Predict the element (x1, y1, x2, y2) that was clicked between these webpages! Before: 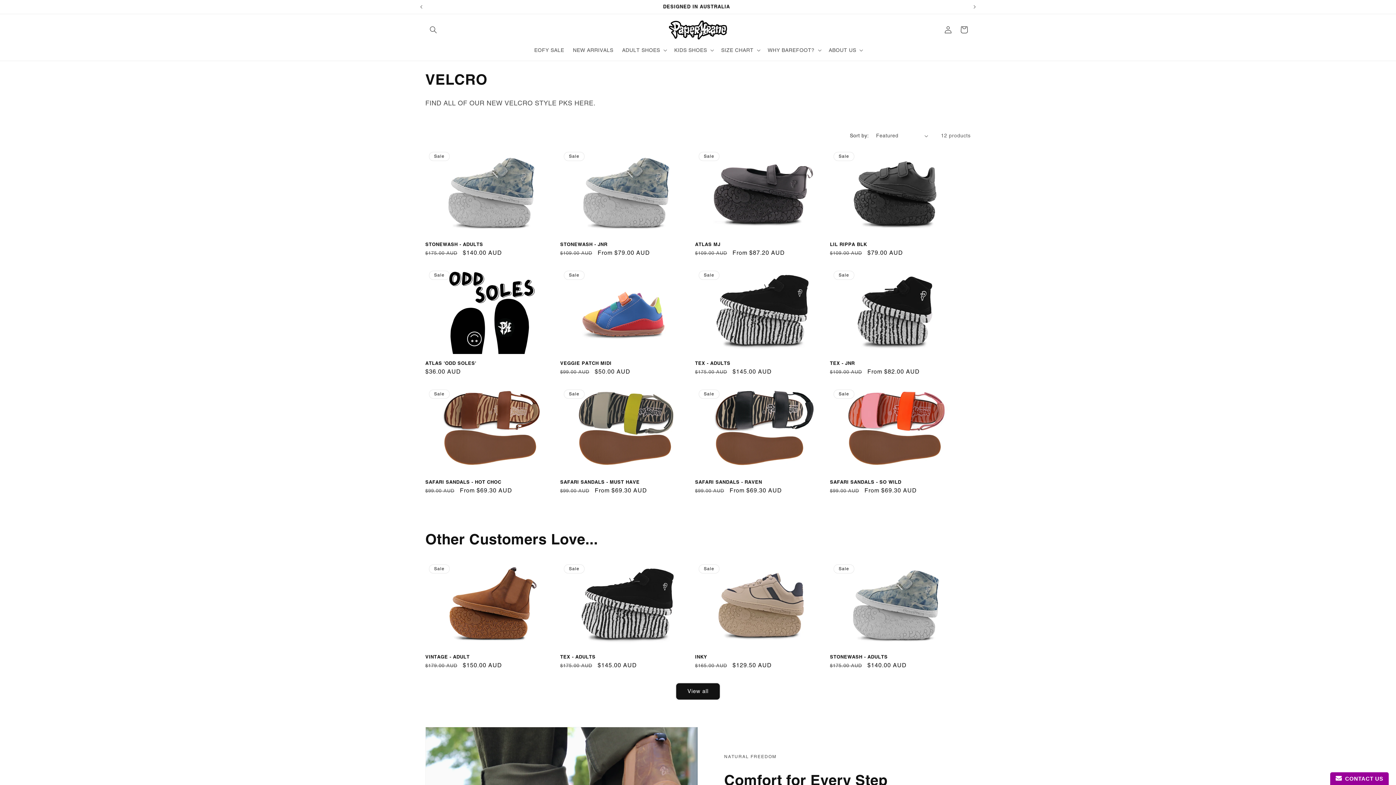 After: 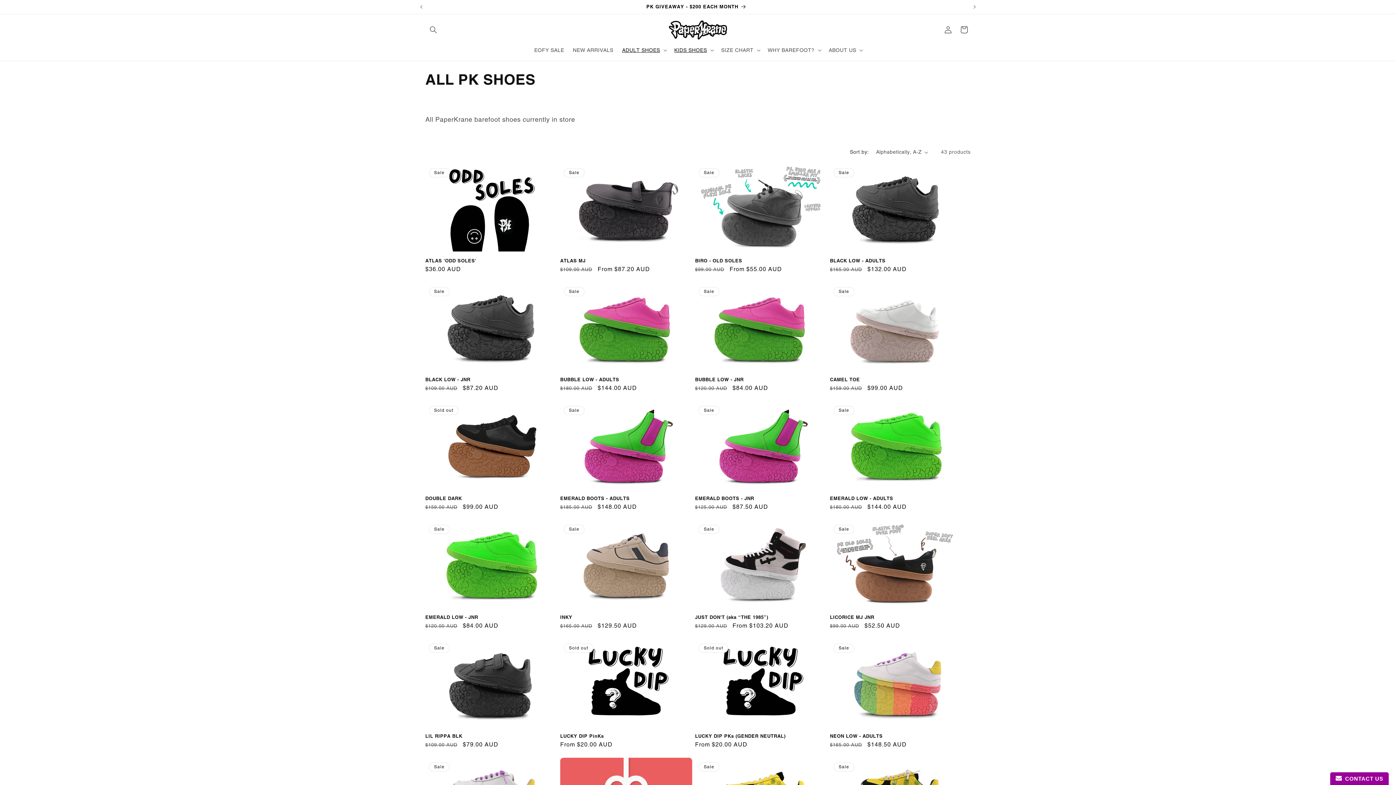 Action: bbox: (426, 0, 966, 13) label: EOFY SALE - 1-15 JUNE